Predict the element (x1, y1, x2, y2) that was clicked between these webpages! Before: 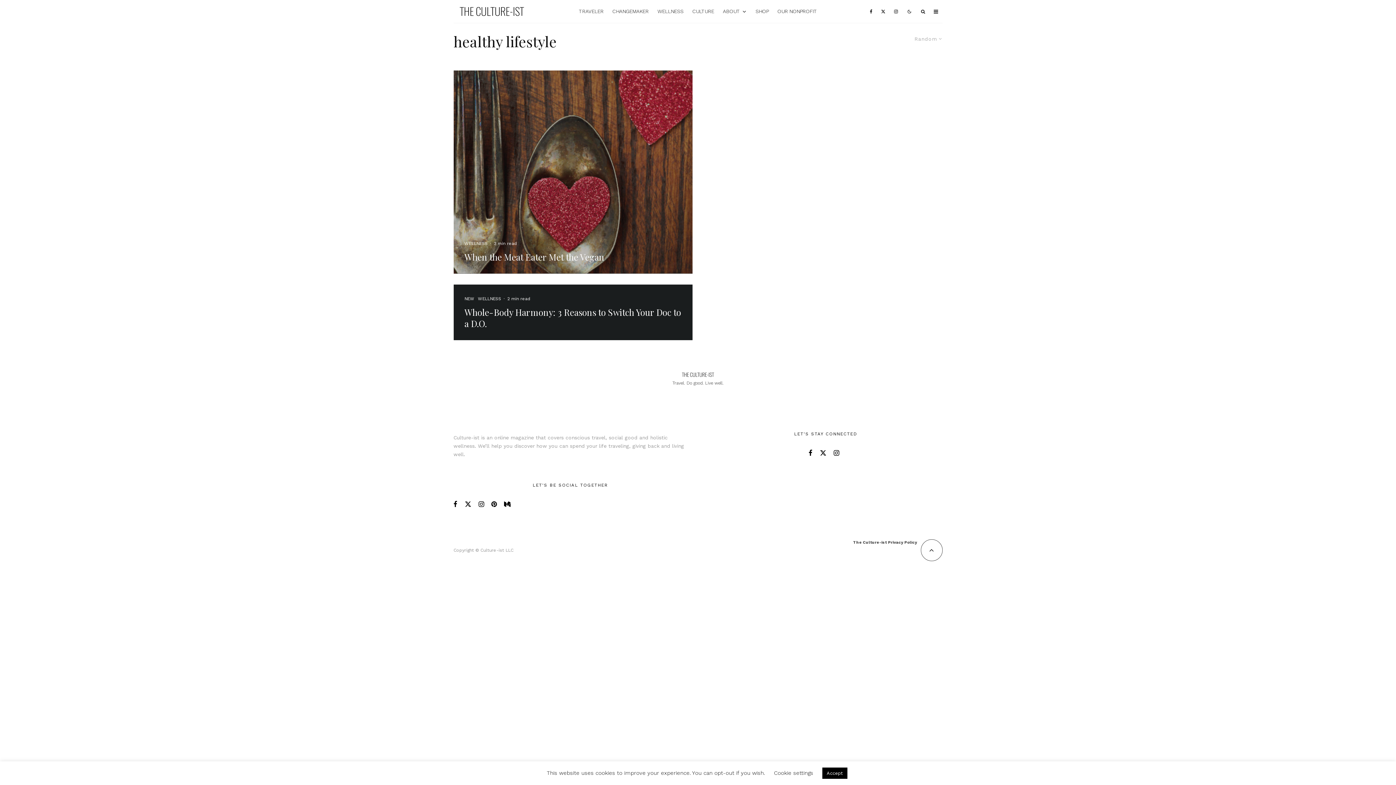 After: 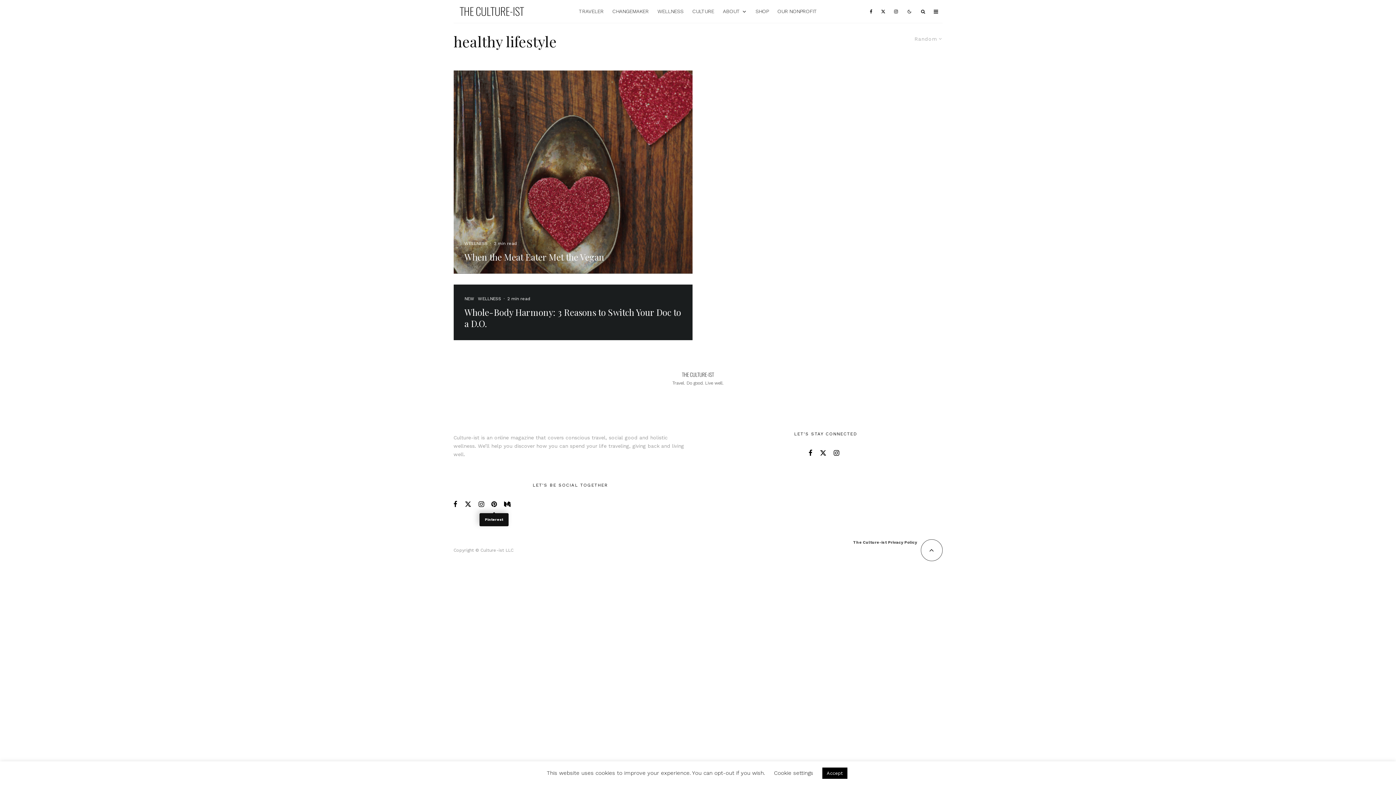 Action: bbox: (491, 501, 496, 507)